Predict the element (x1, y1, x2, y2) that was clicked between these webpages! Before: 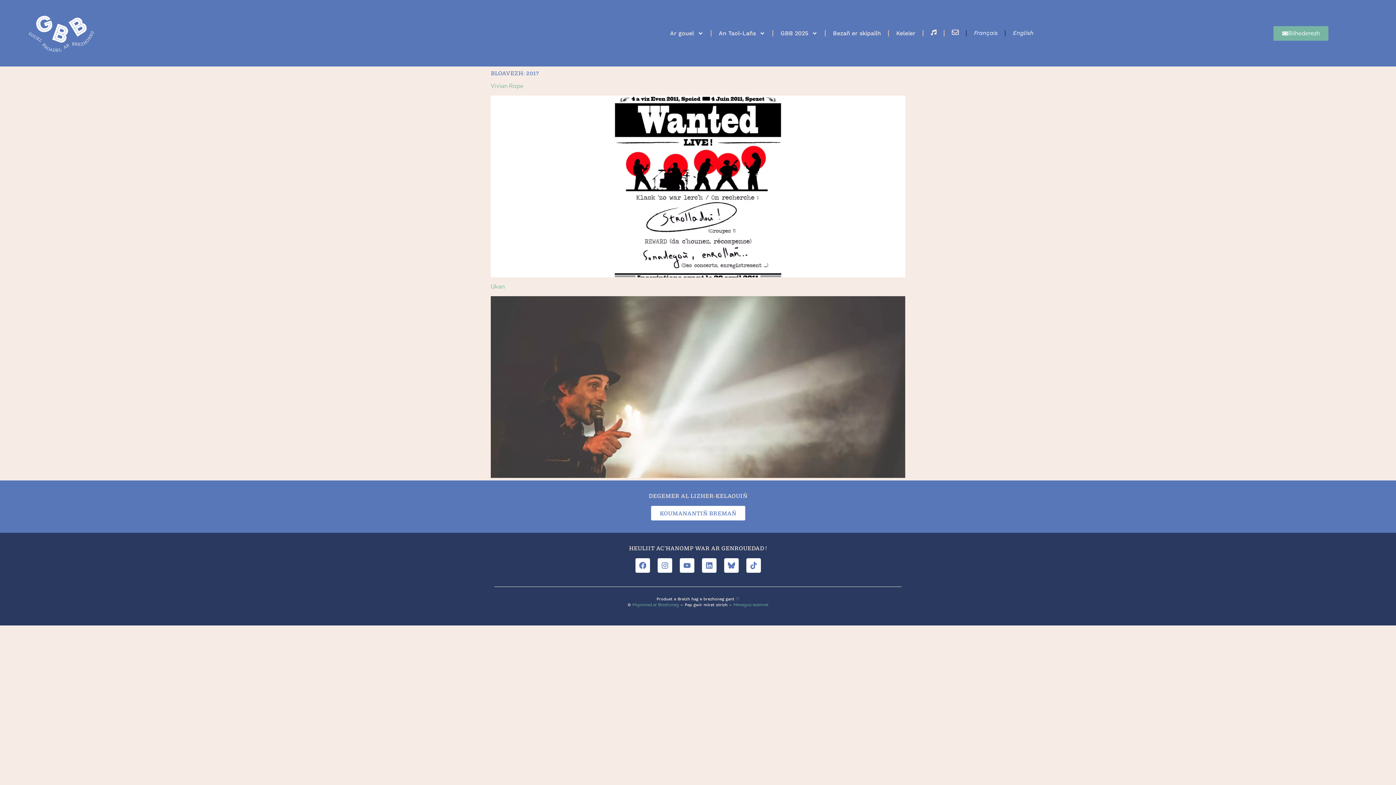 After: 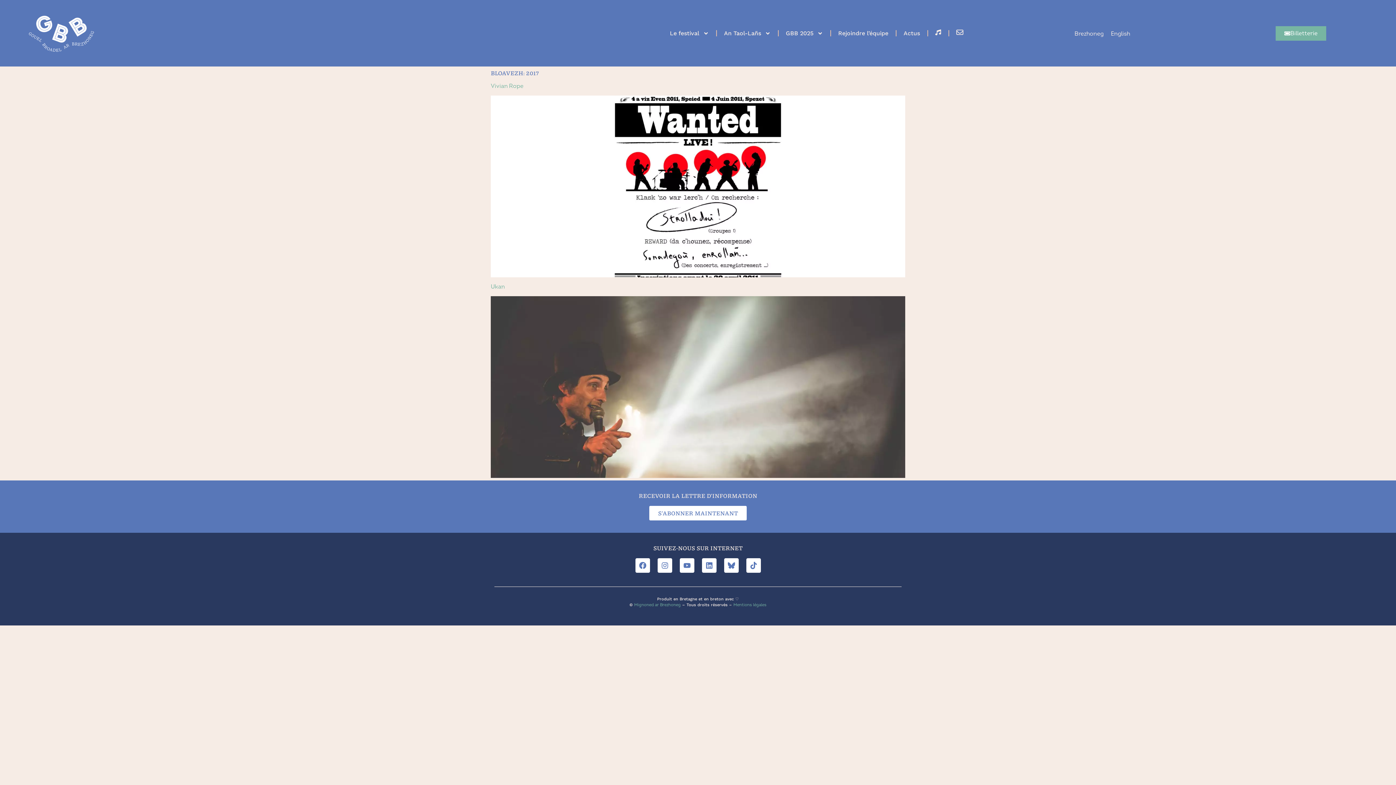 Action: label: Français bbox: (967, 28, 1005, 37)